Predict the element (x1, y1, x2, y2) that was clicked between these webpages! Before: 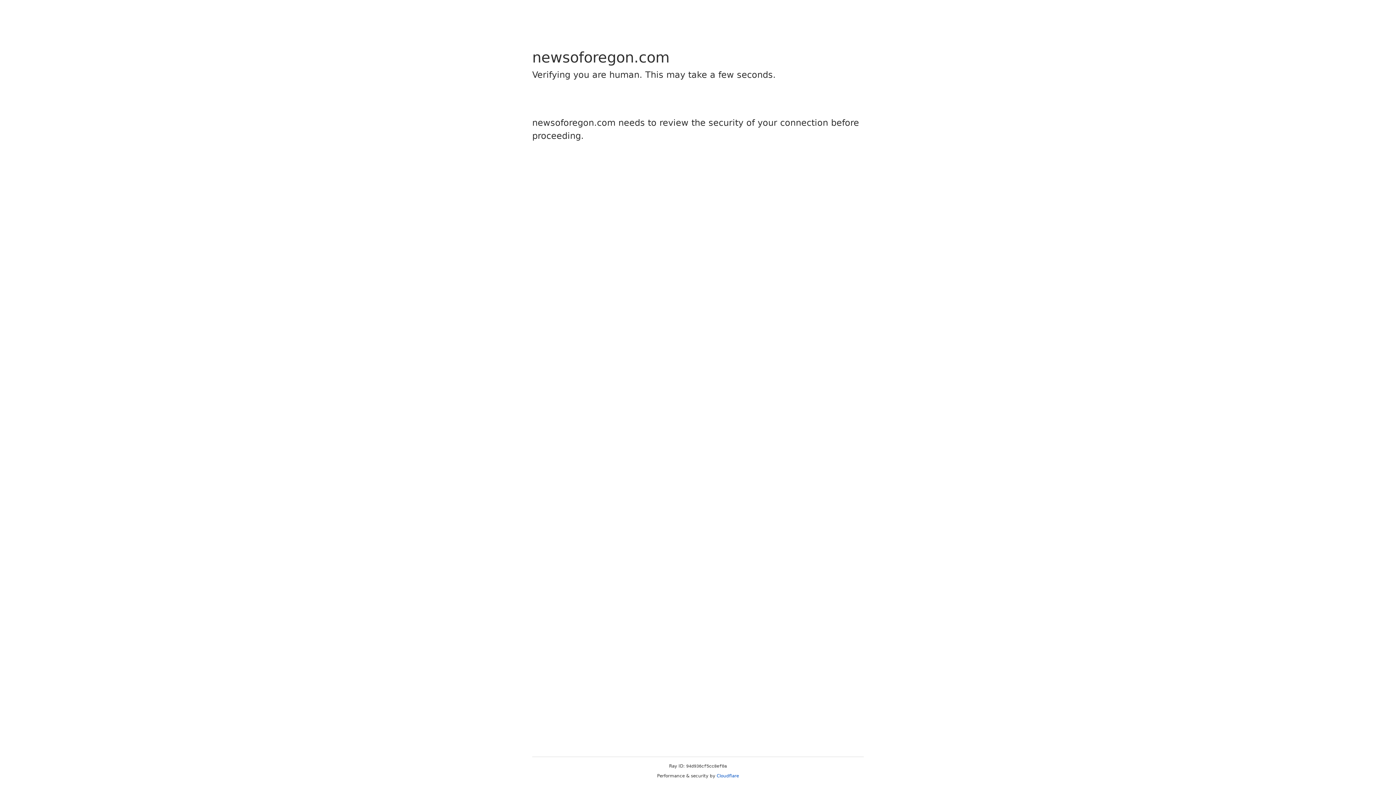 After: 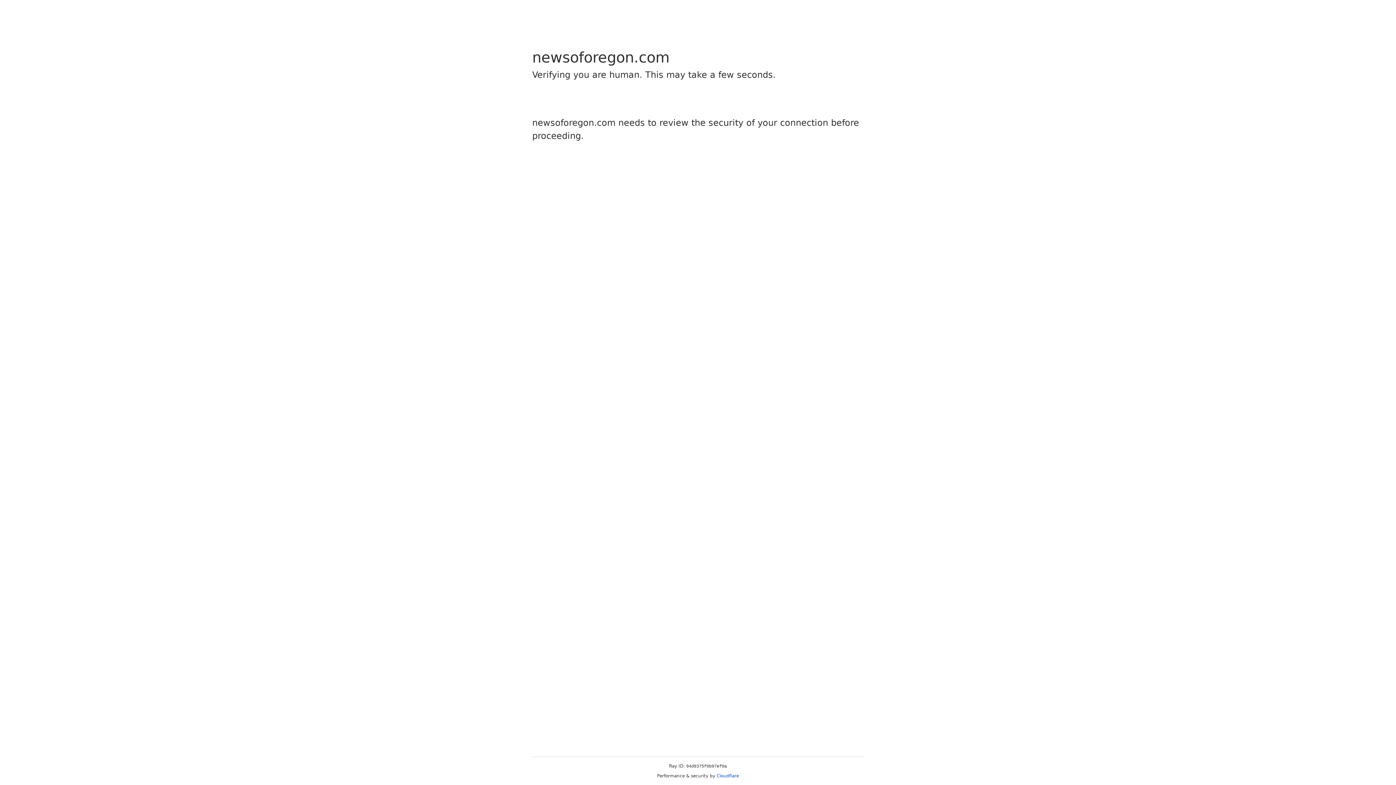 Action: bbox: (716, 773, 739, 778) label: Cloudflare